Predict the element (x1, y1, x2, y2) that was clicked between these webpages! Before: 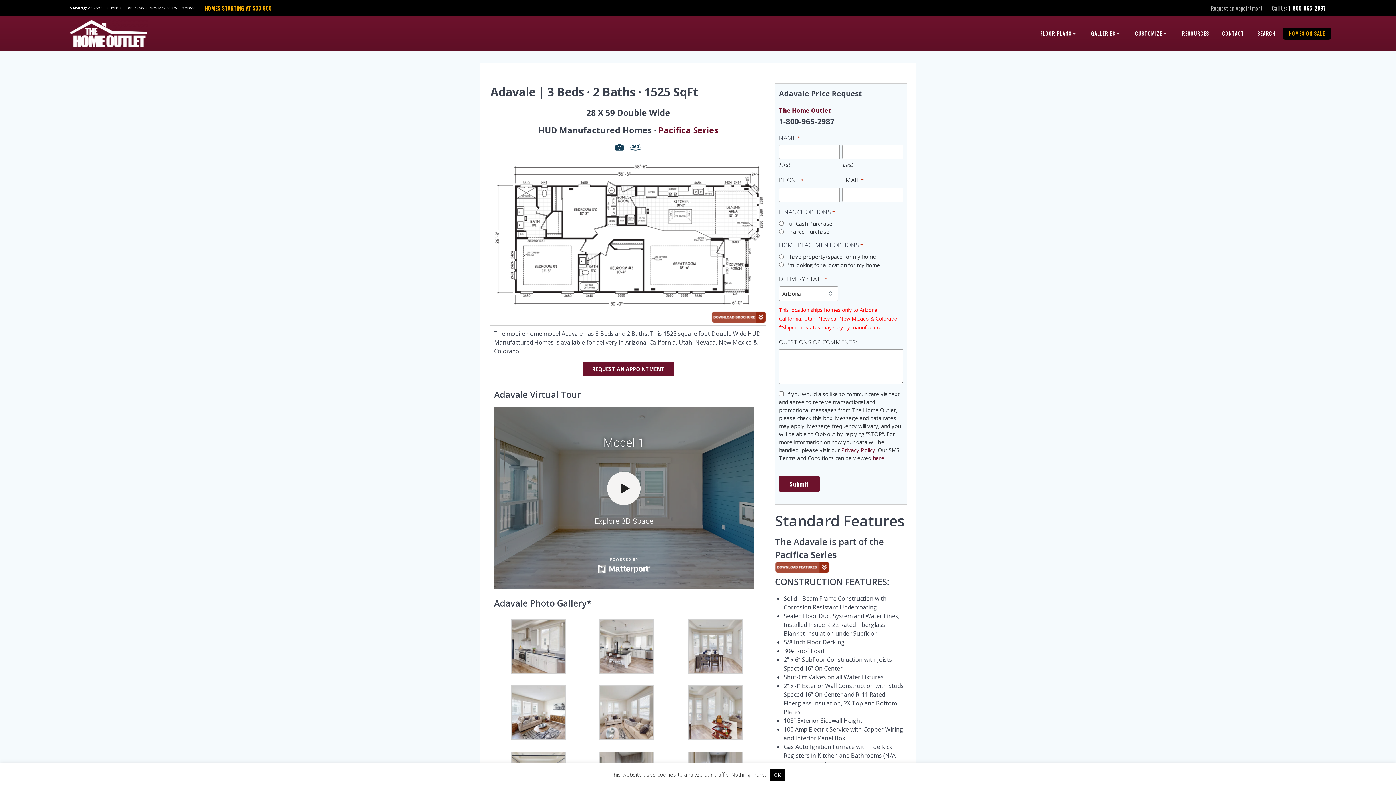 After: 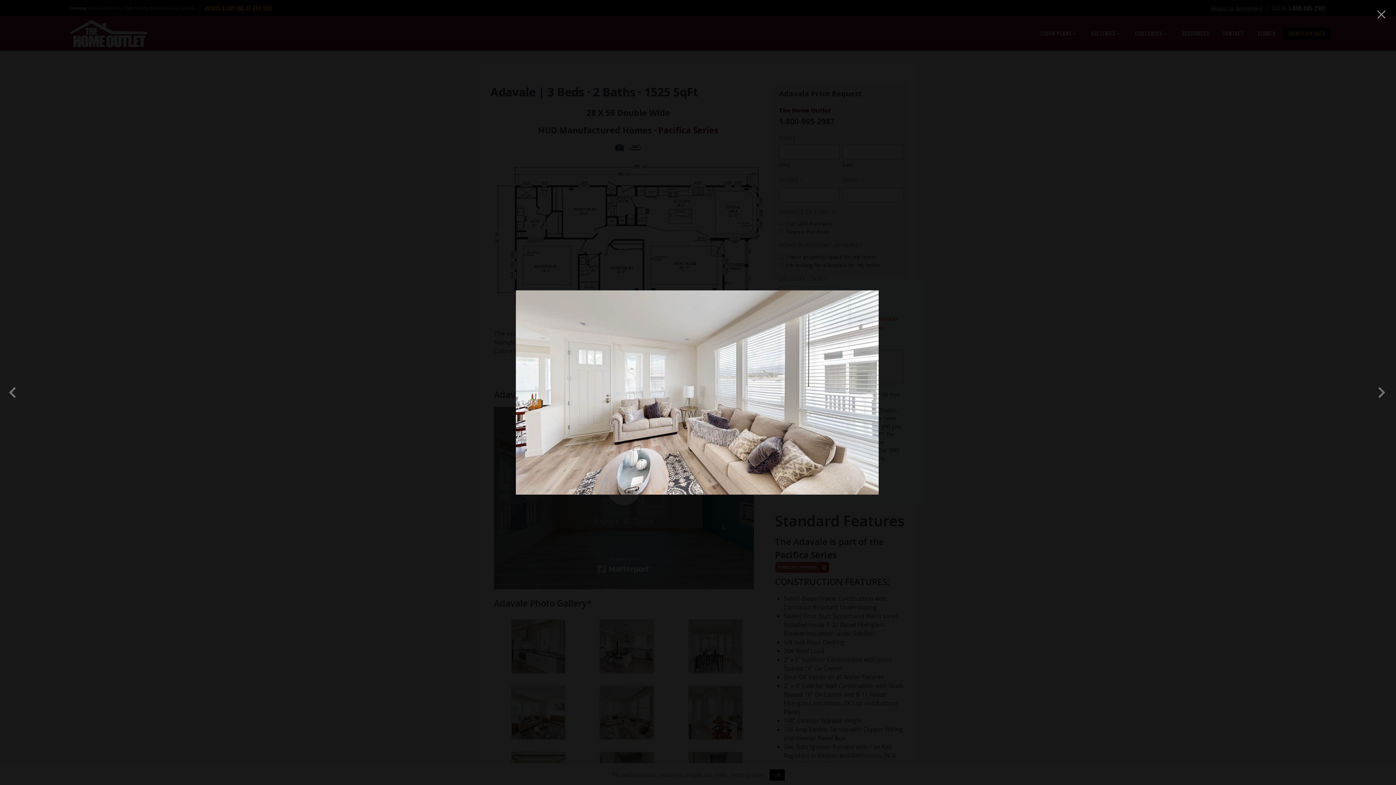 Action: bbox: (599, 734, 654, 742)